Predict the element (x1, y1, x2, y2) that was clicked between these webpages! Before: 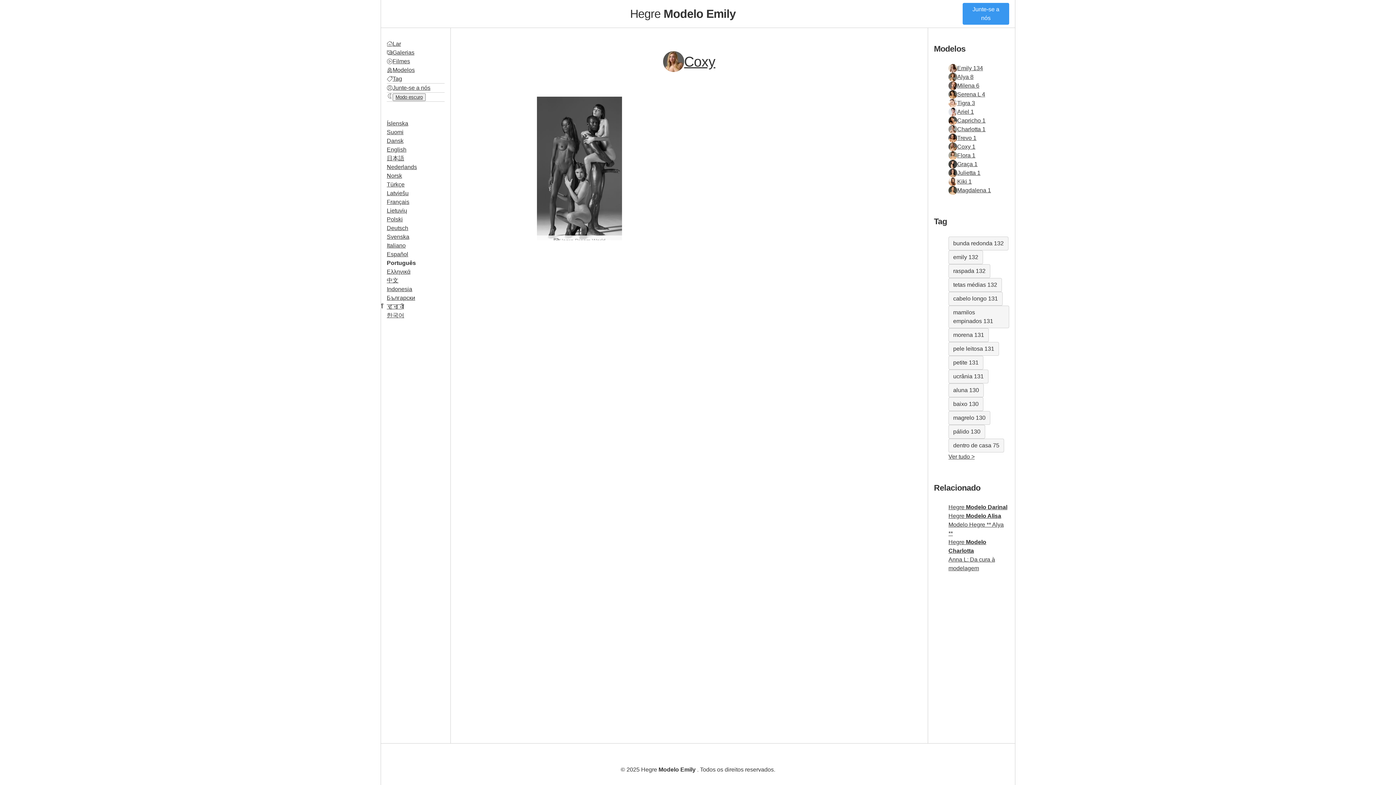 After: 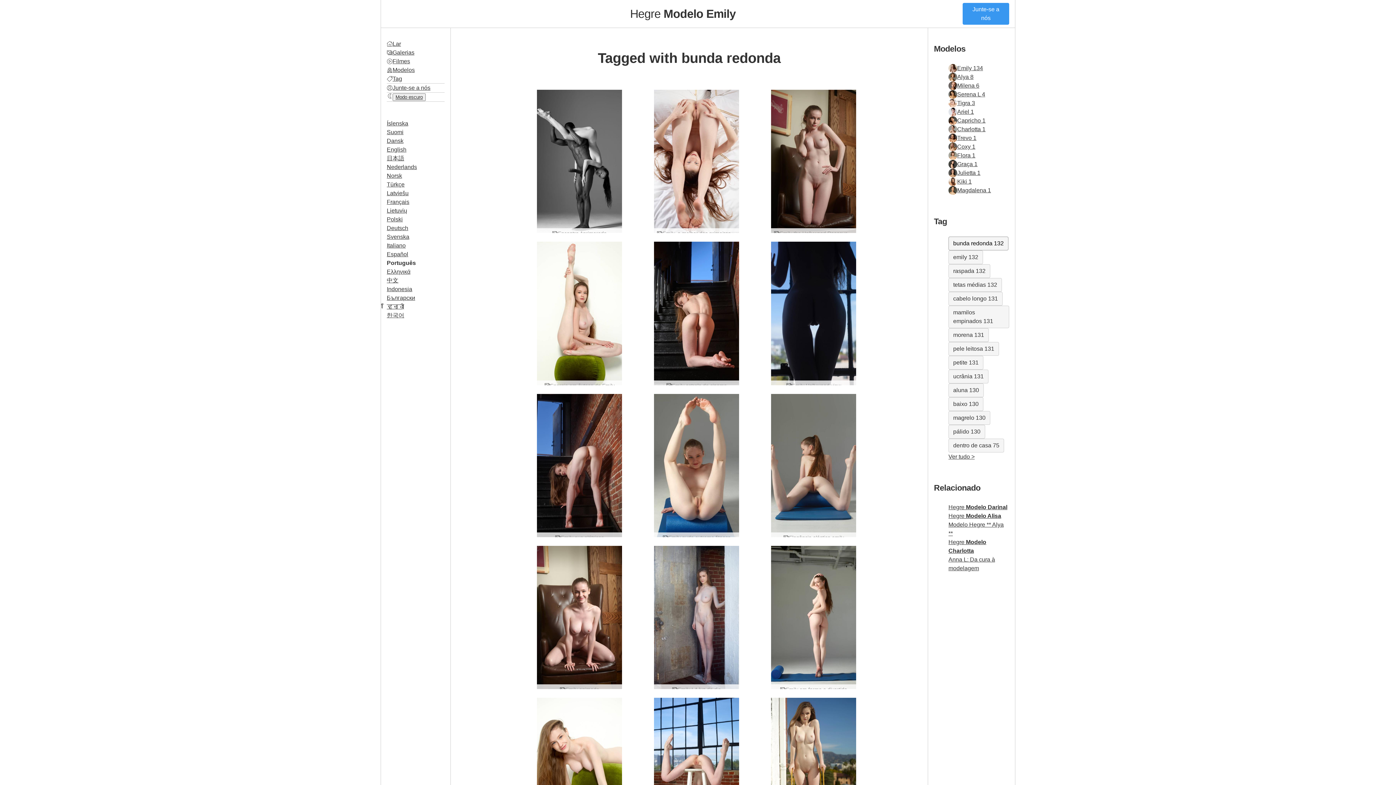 Action: label: bunda redonda 132 bbox: (948, 236, 1008, 250)